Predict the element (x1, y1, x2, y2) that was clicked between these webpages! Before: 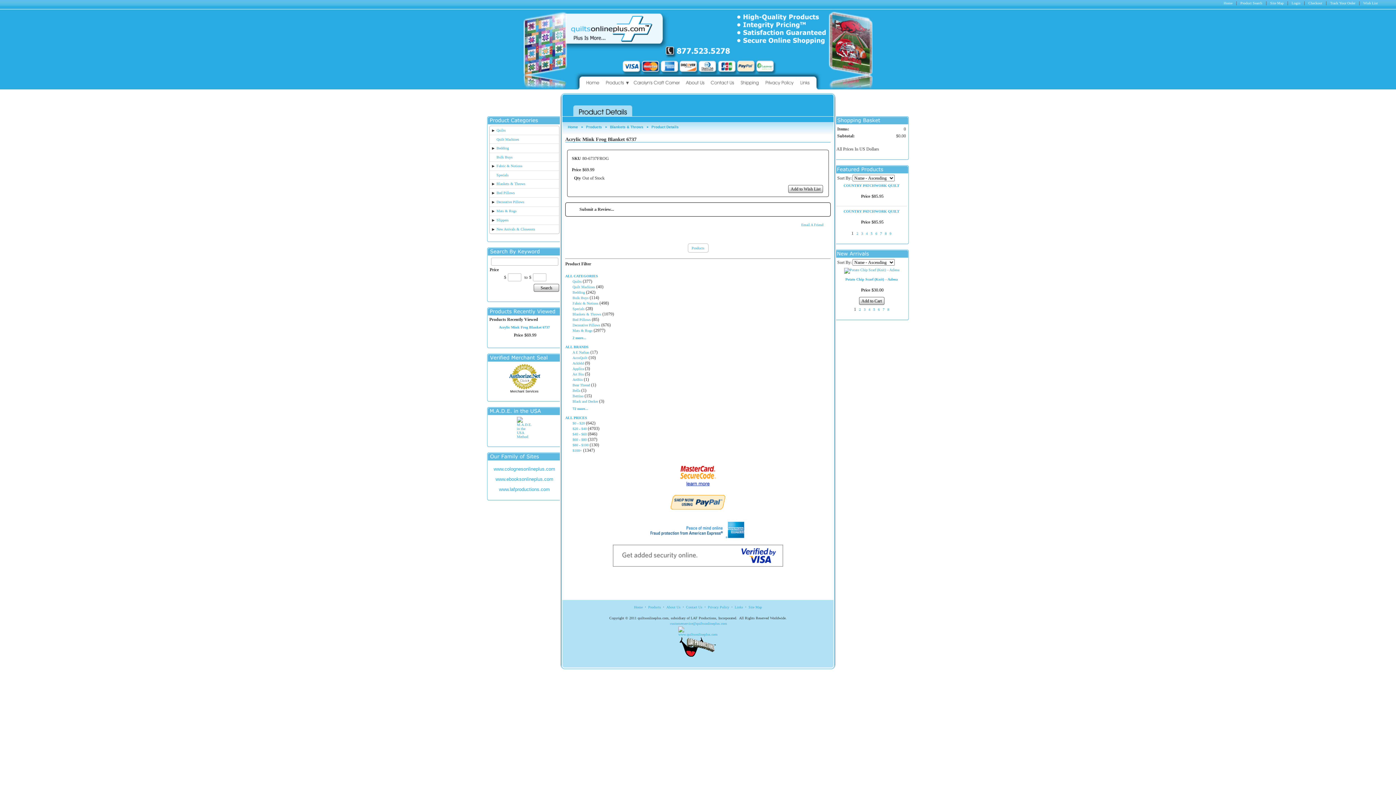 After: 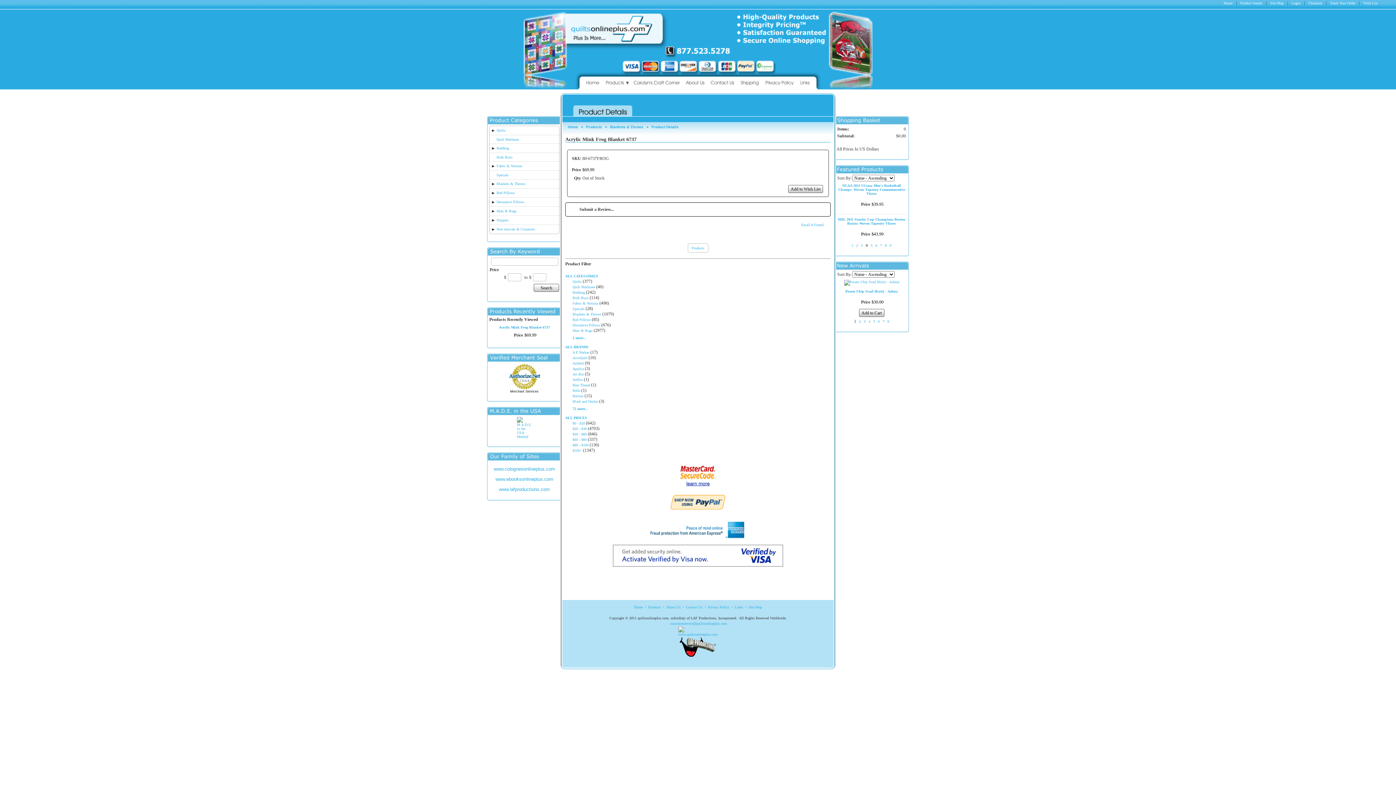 Action: bbox: (866, 231, 868, 235) label: 4